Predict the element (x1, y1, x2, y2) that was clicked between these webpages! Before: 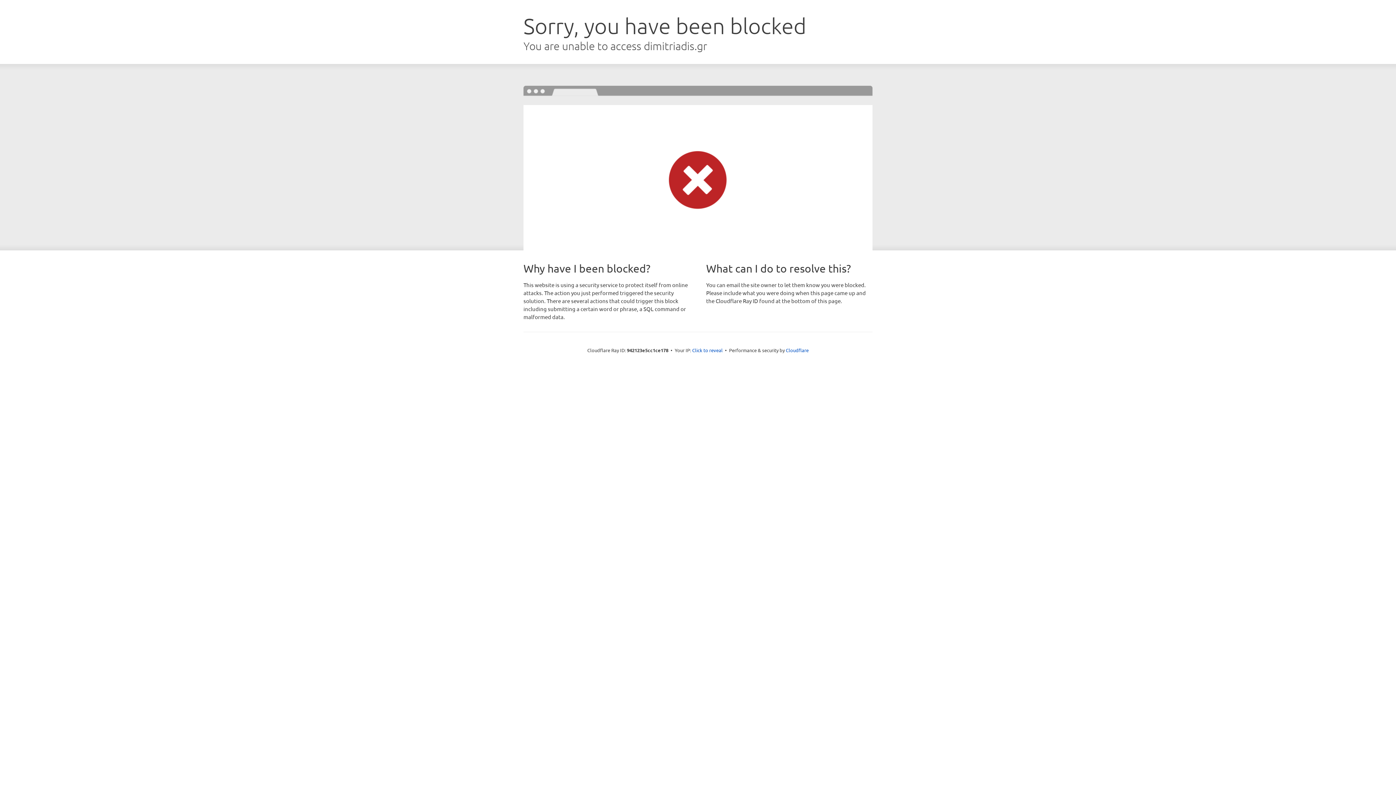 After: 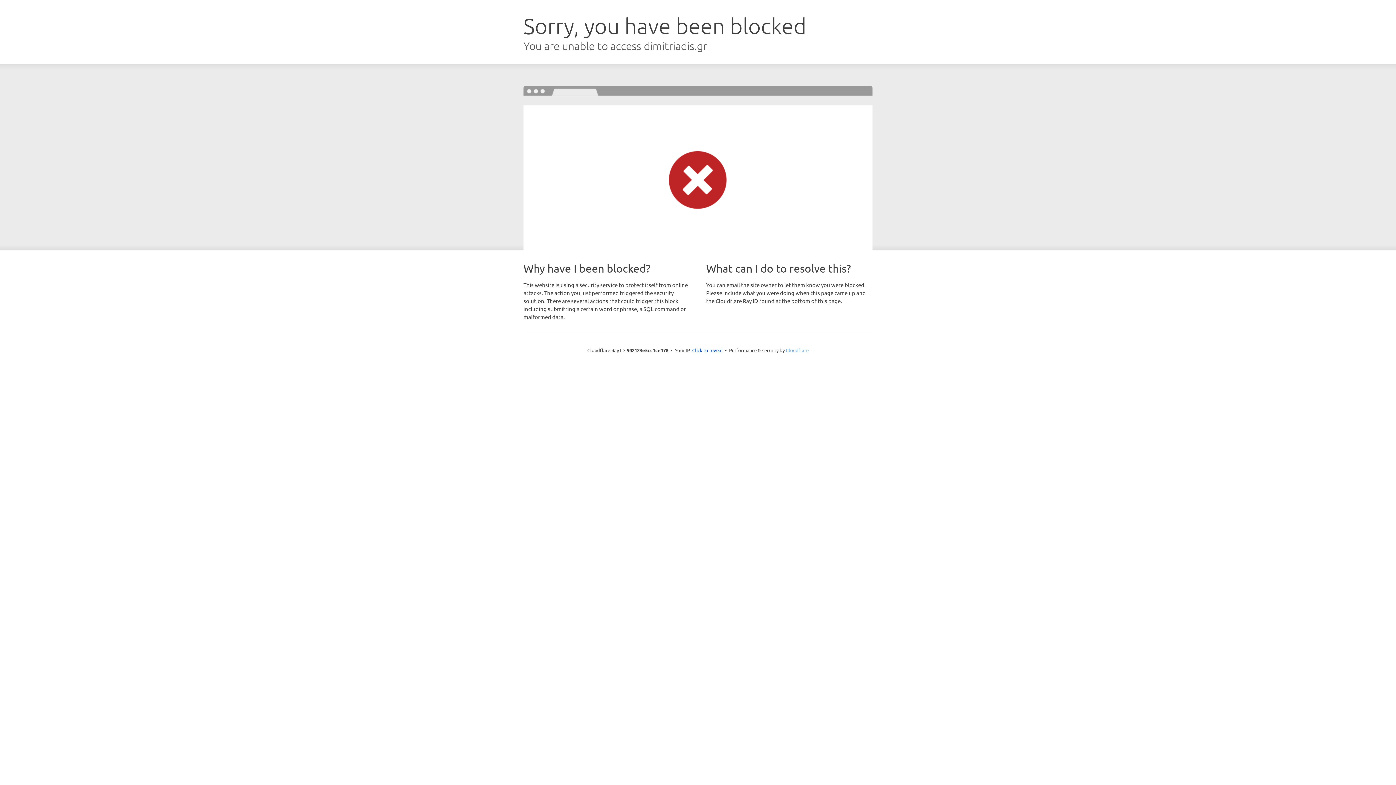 Action: label: Cloudflare bbox: (786, 347, 808, 353)